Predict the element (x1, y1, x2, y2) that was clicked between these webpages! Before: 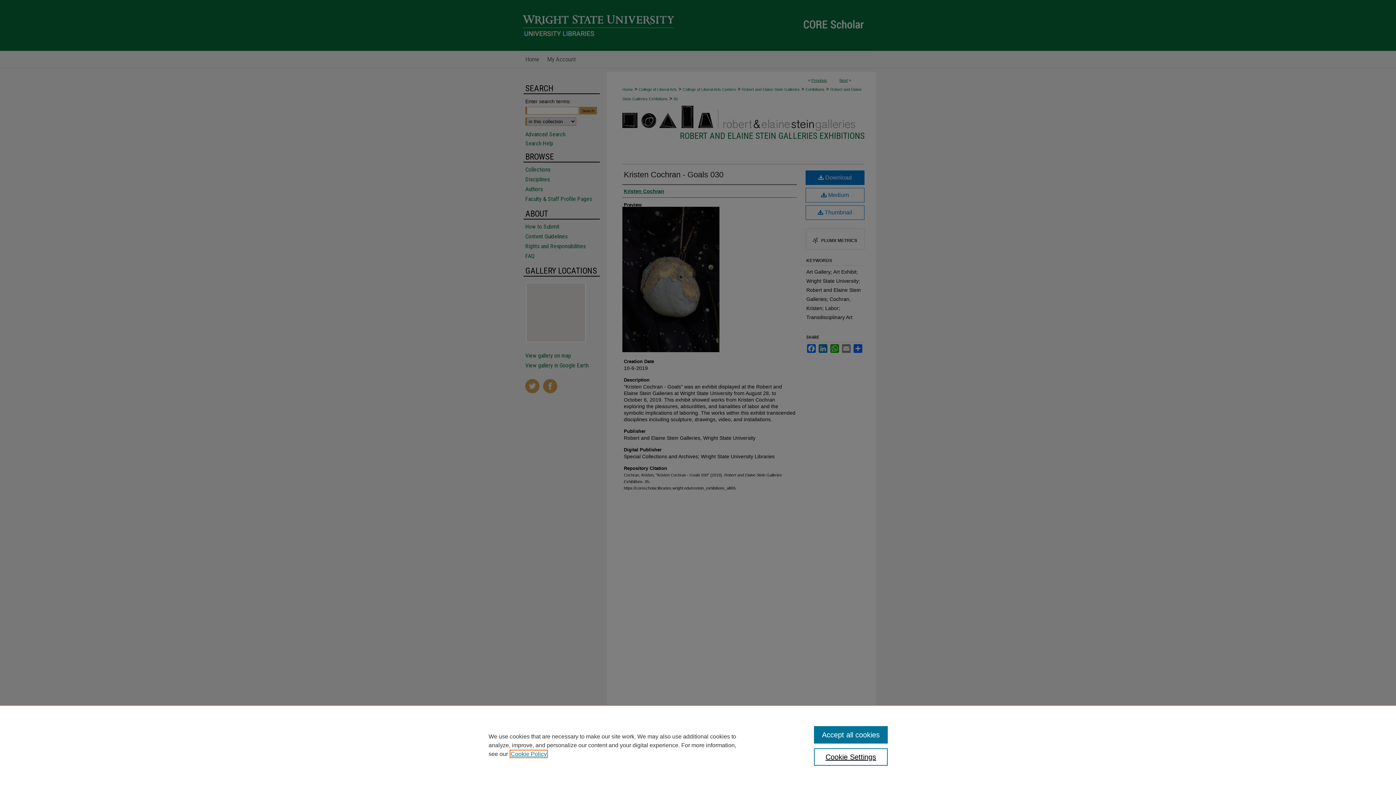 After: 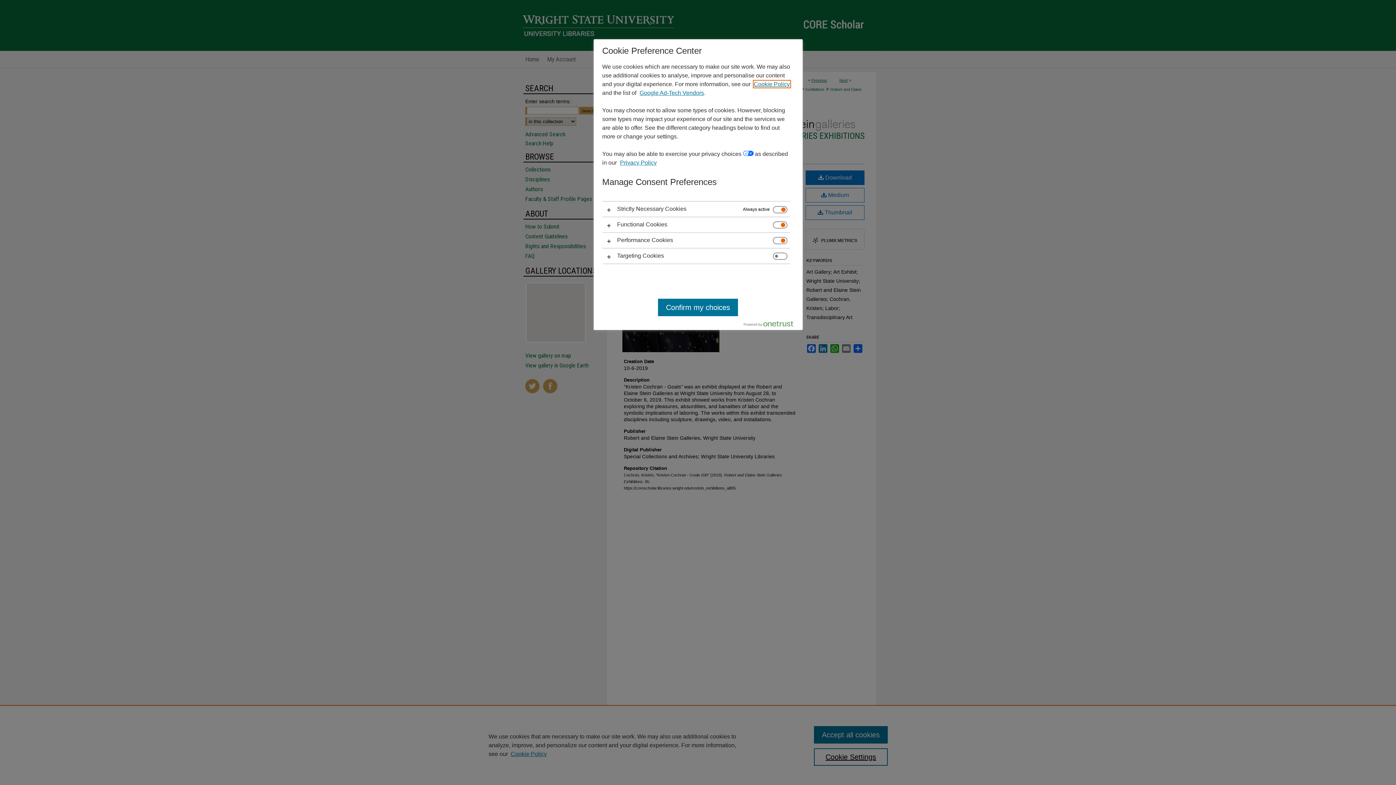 Action: label: Cookie Settings bbox: (814, 748, 887, 766)